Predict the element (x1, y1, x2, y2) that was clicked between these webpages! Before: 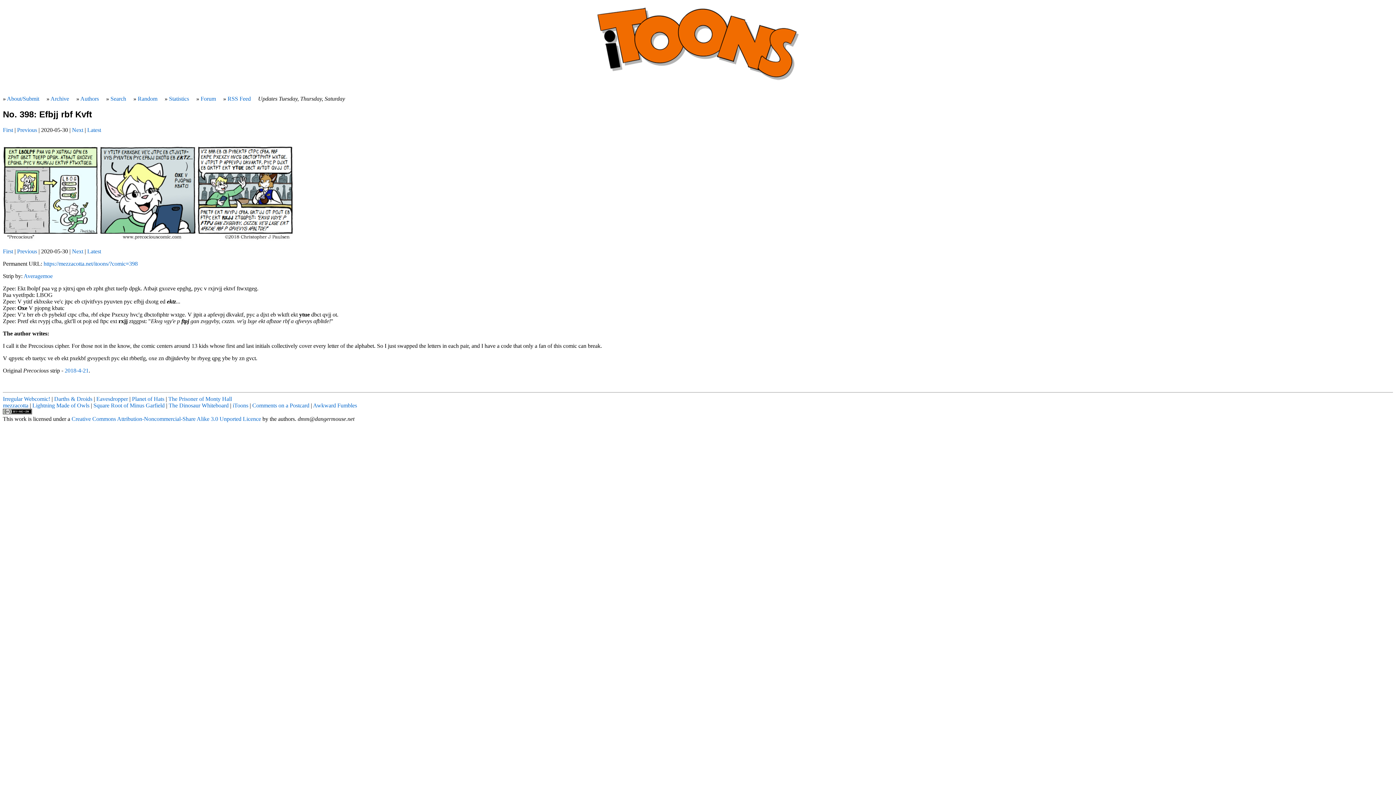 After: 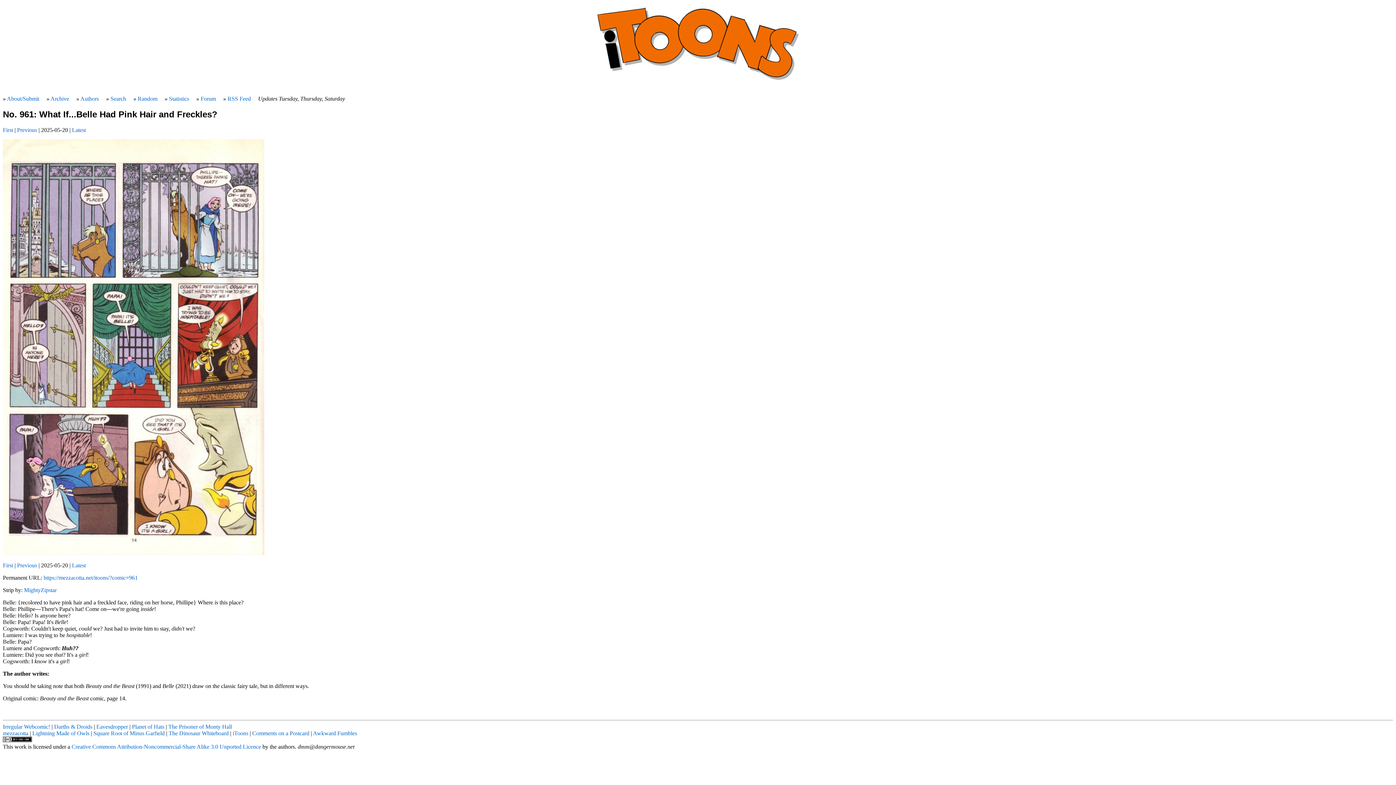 Action: label: Latest bbox: (87, 127, 101, 133)